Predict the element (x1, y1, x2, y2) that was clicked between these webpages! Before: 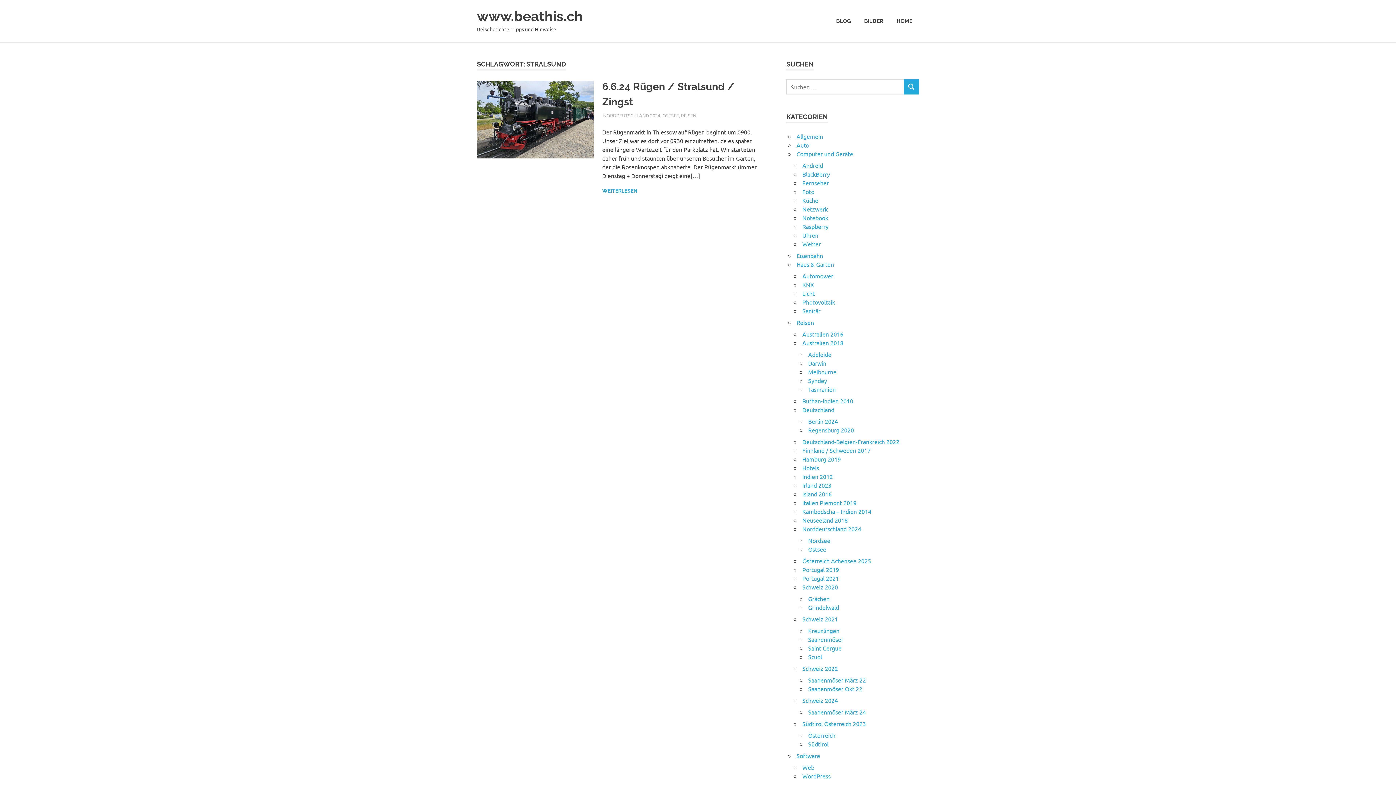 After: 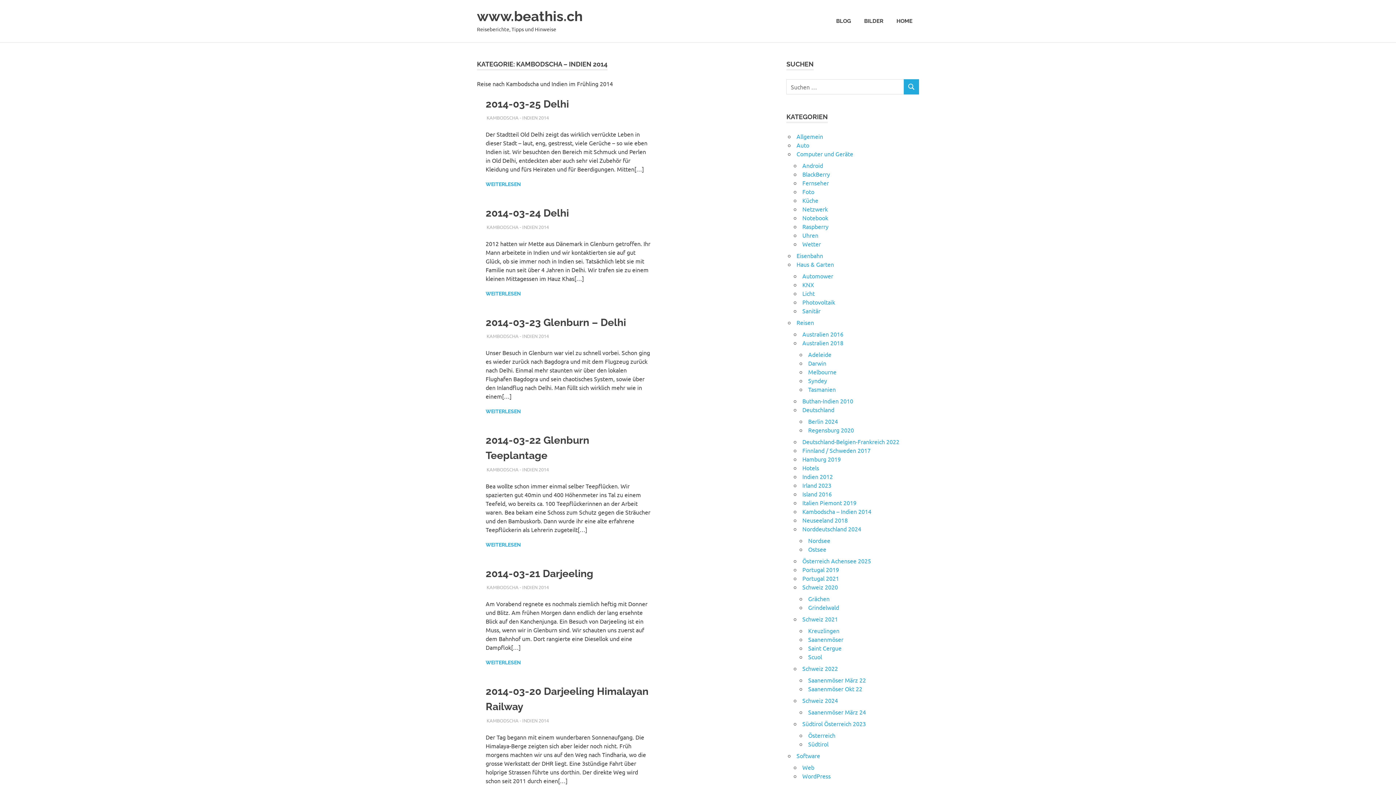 Action: bbox: (802, 508, 871, 515) label: Kambodscha – Indien 2014